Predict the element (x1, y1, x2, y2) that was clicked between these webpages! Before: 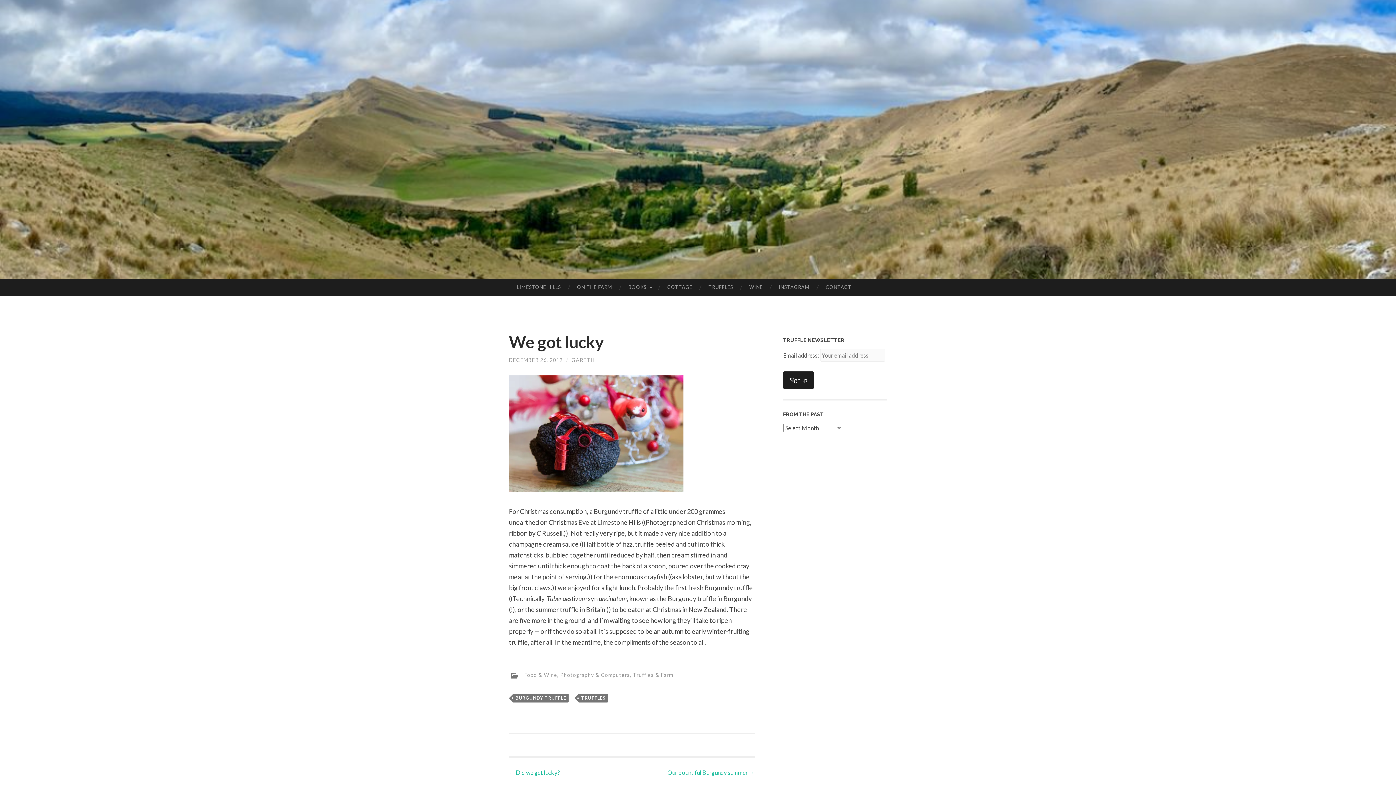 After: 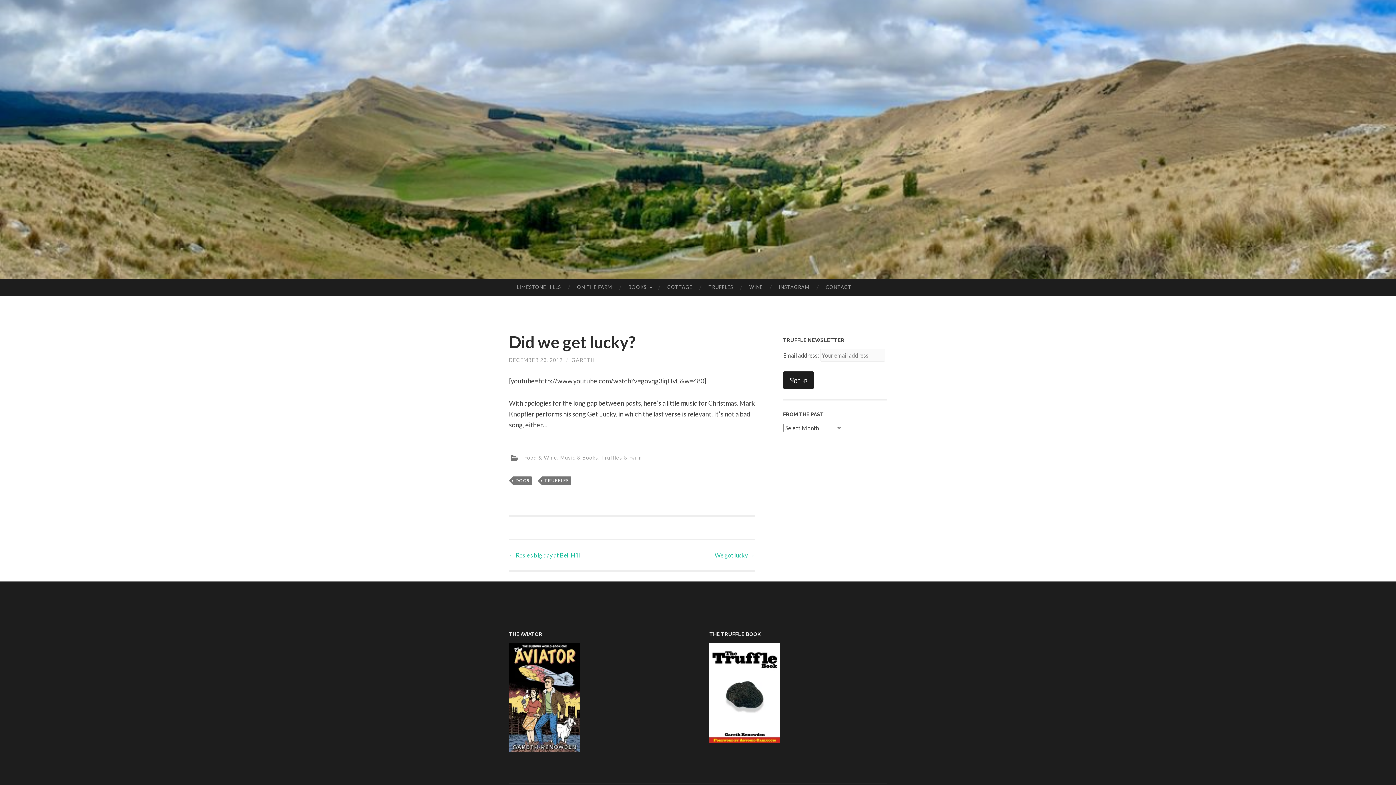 Action: bbox: (509, 769, 560, 776) label: ← Did we get lucky?